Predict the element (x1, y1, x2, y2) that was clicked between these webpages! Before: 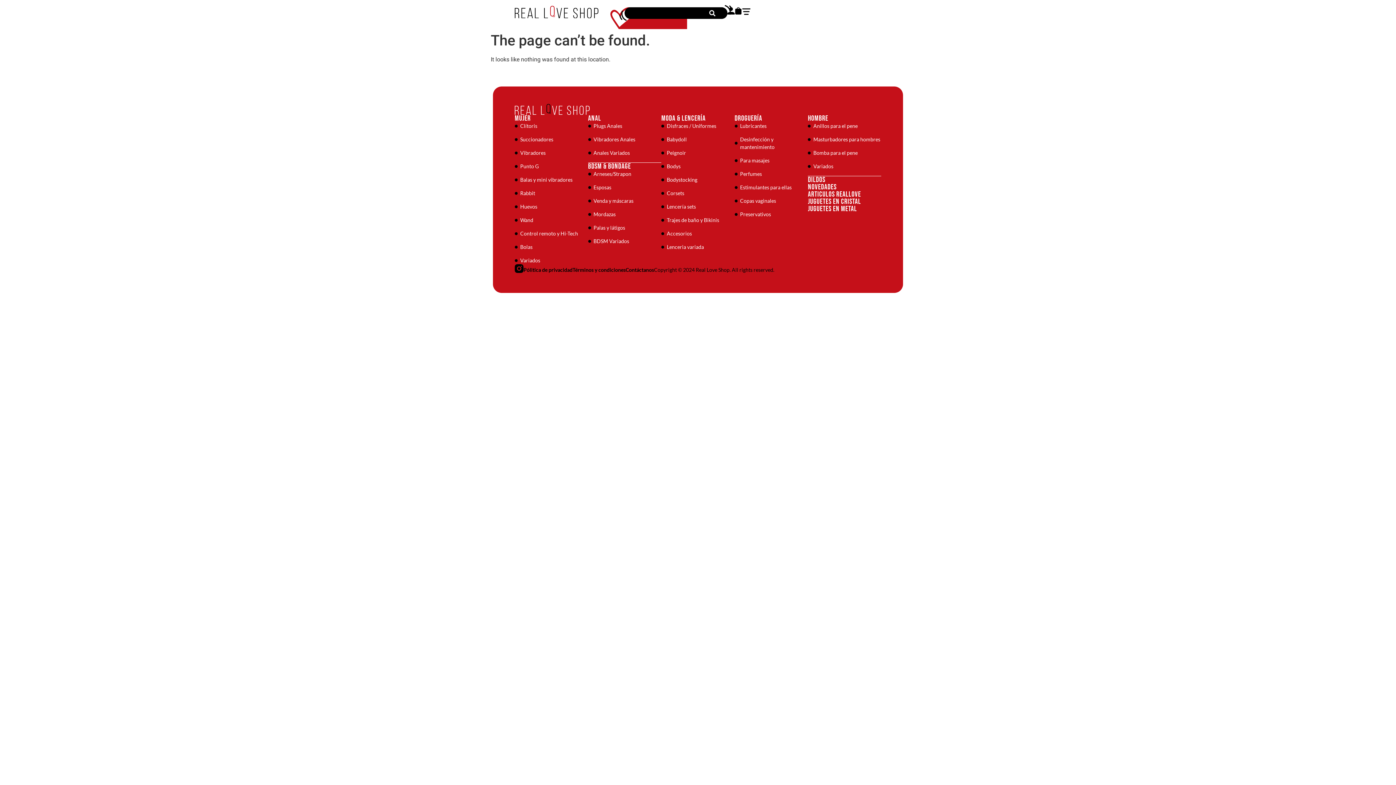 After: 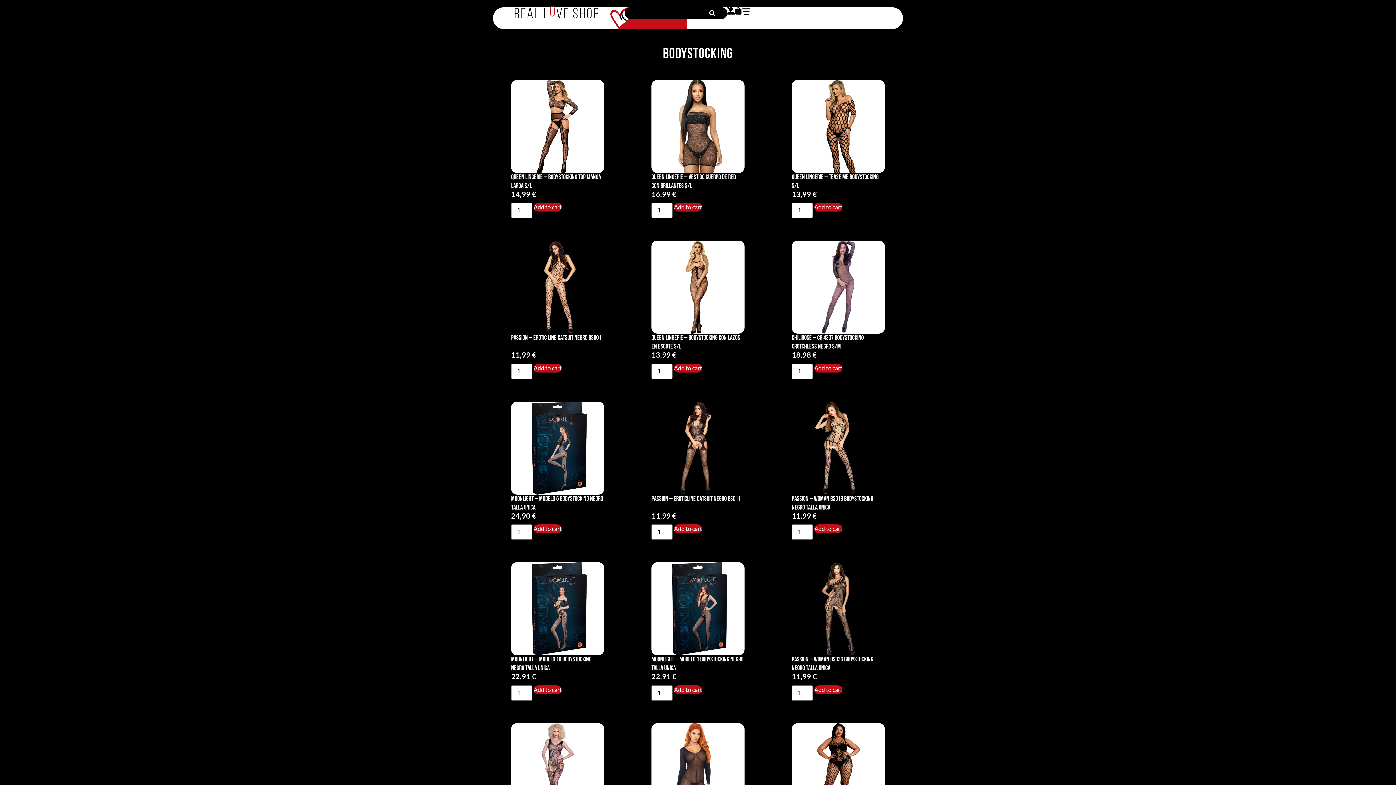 Action: bbox: (661, 176, 734, 183) label: Bodystocking